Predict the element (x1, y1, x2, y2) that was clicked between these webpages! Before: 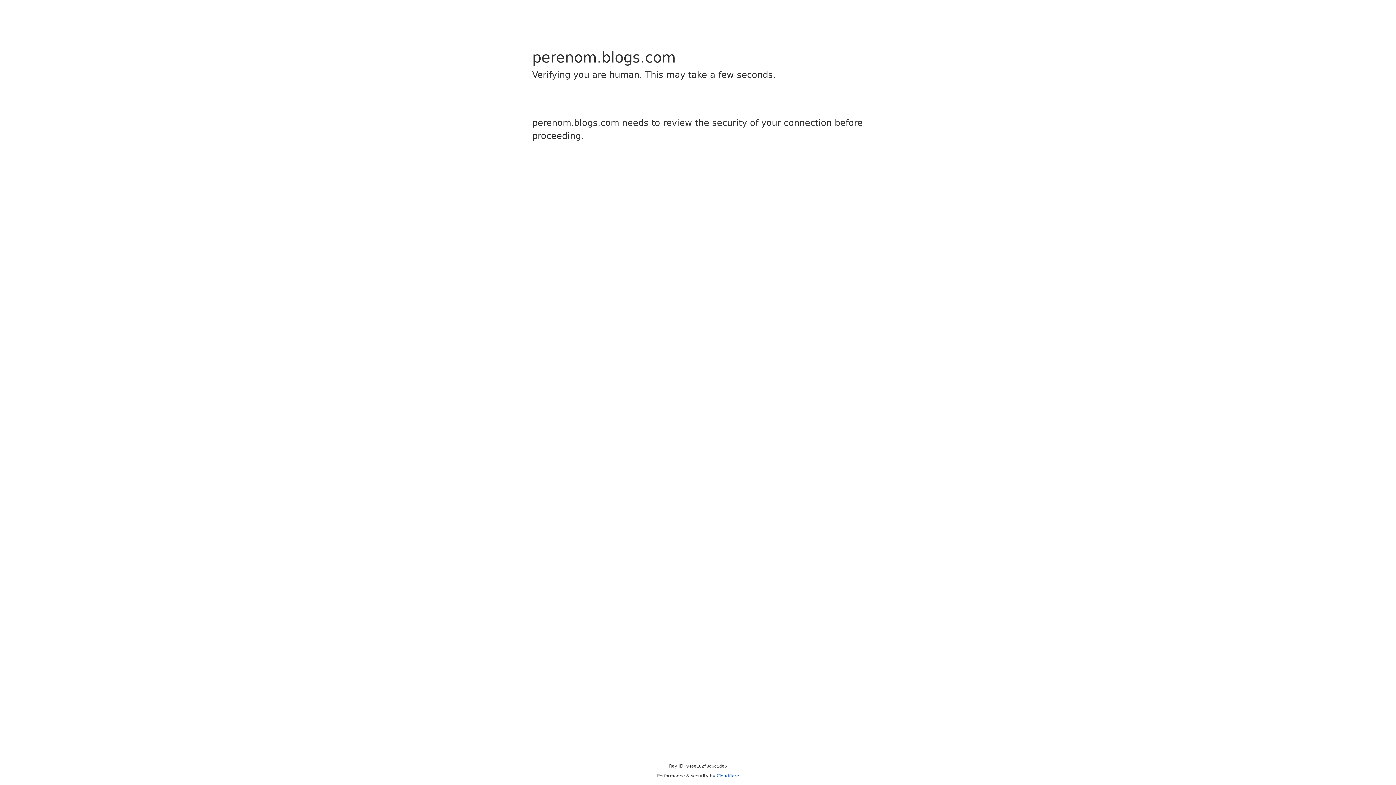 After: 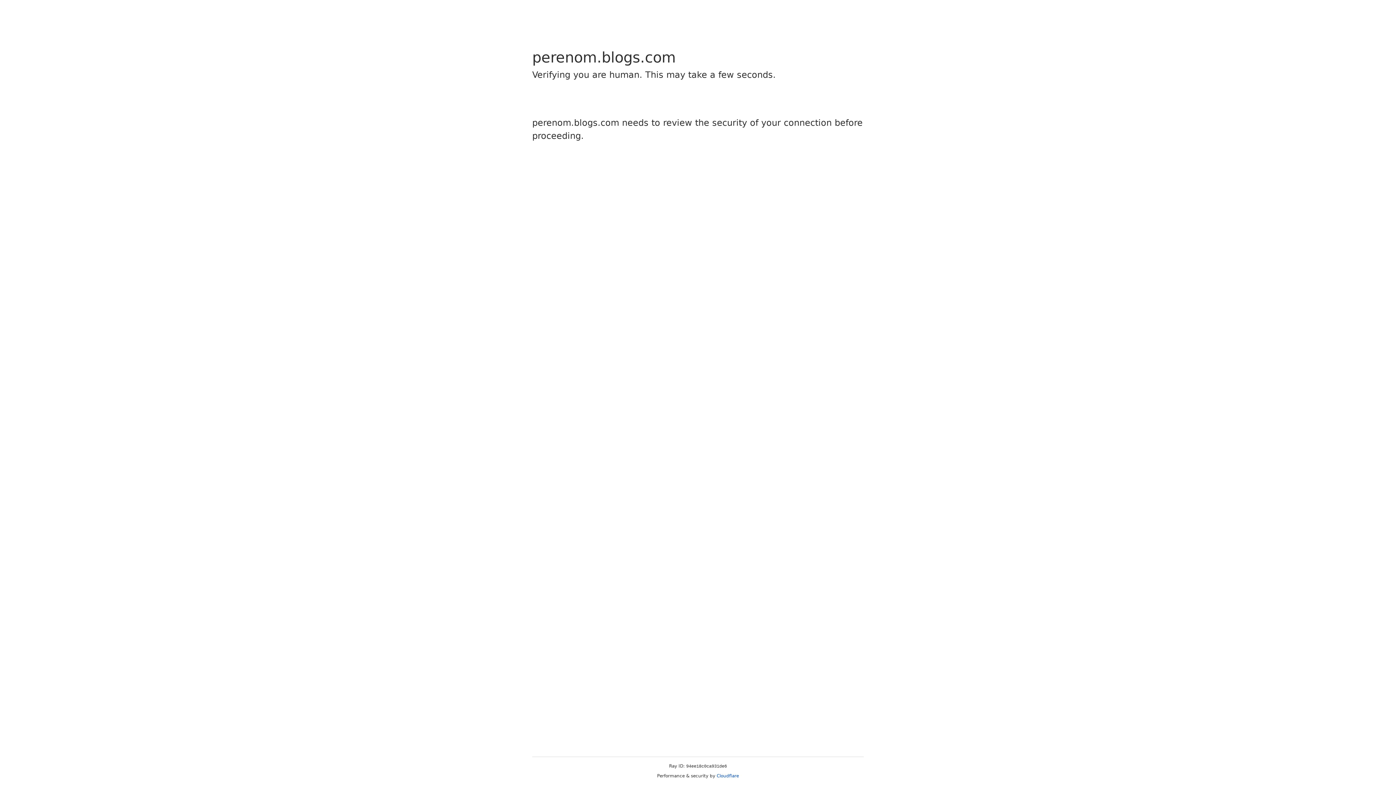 Action: label: Cloudflare bbox: (716, 773, 739, 778)